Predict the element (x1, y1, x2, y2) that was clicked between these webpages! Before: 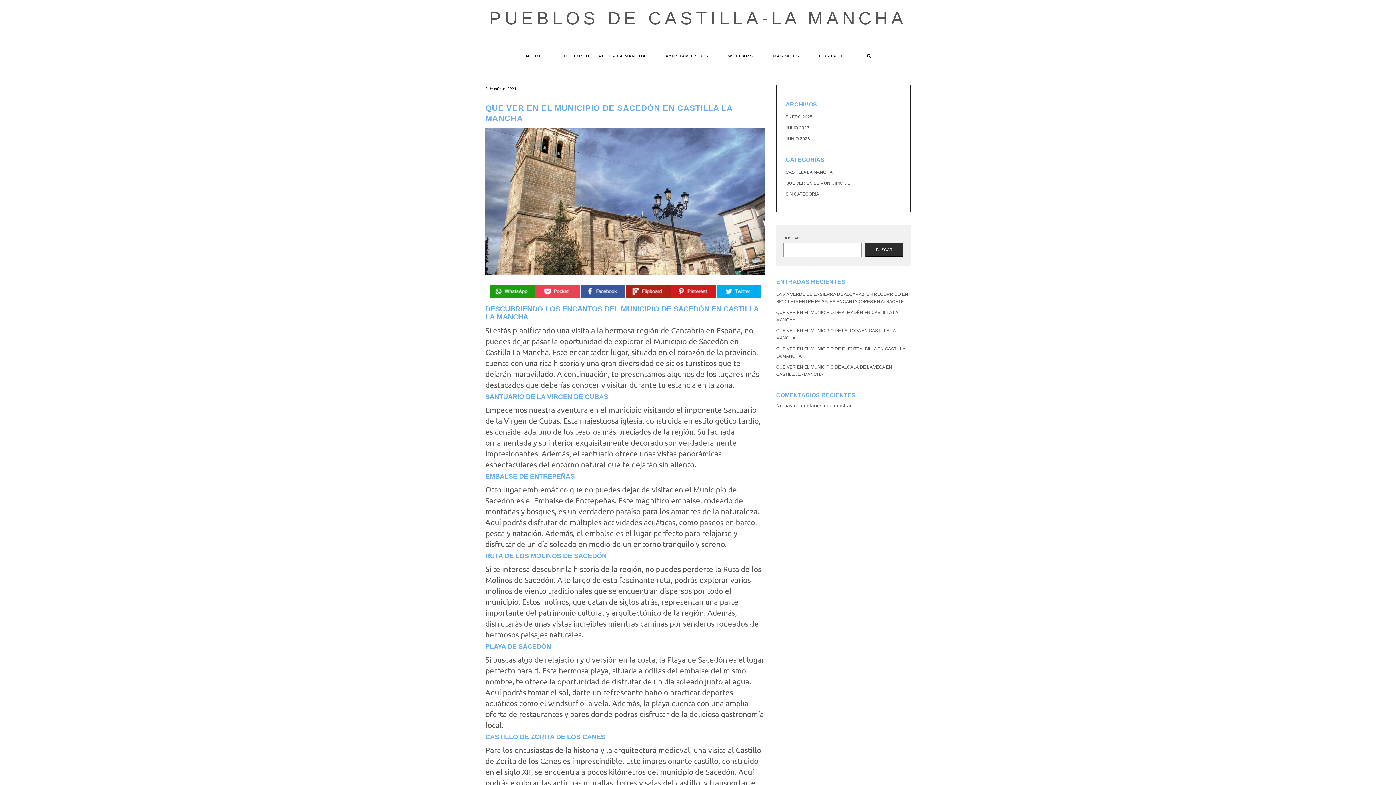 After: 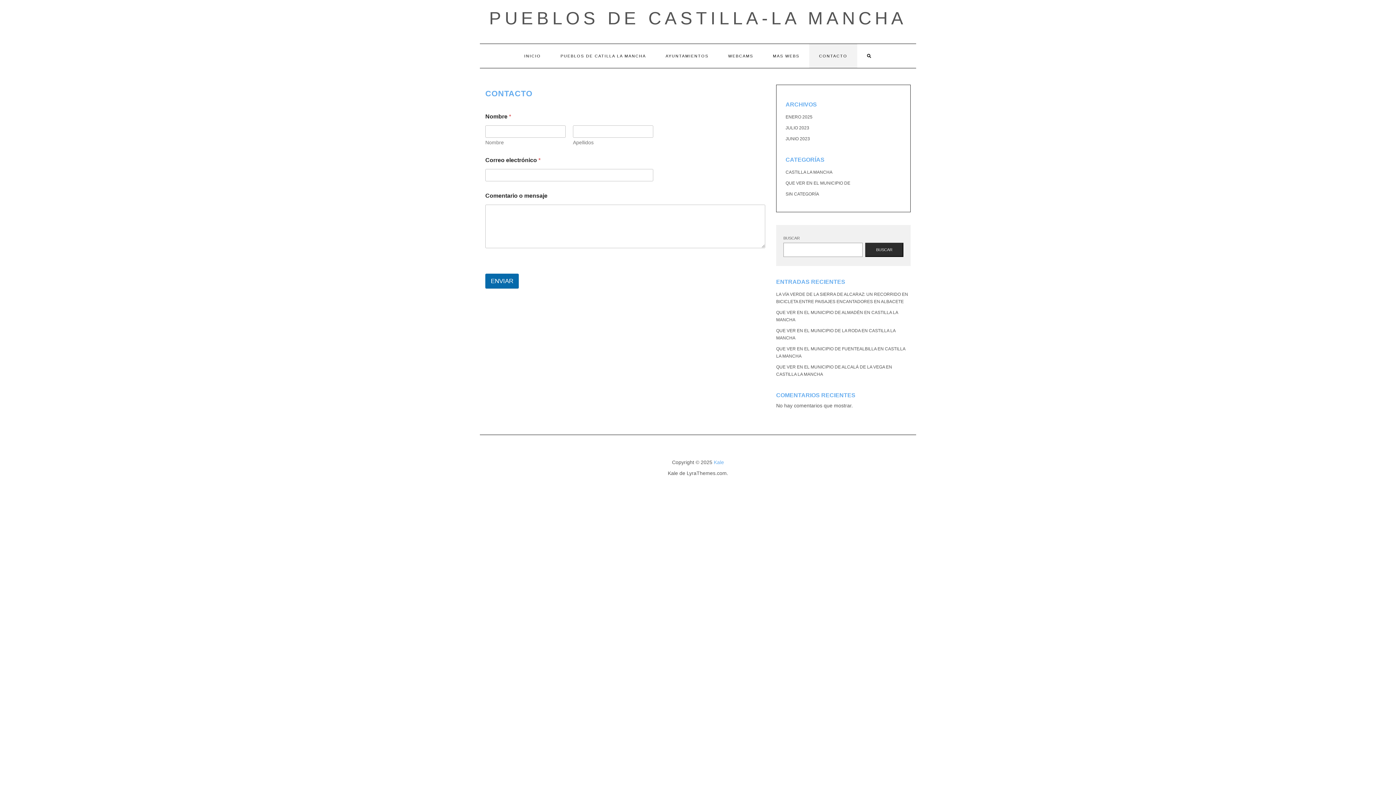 Action: bbox: (809, 44, 857, 68) label: CONTACTO